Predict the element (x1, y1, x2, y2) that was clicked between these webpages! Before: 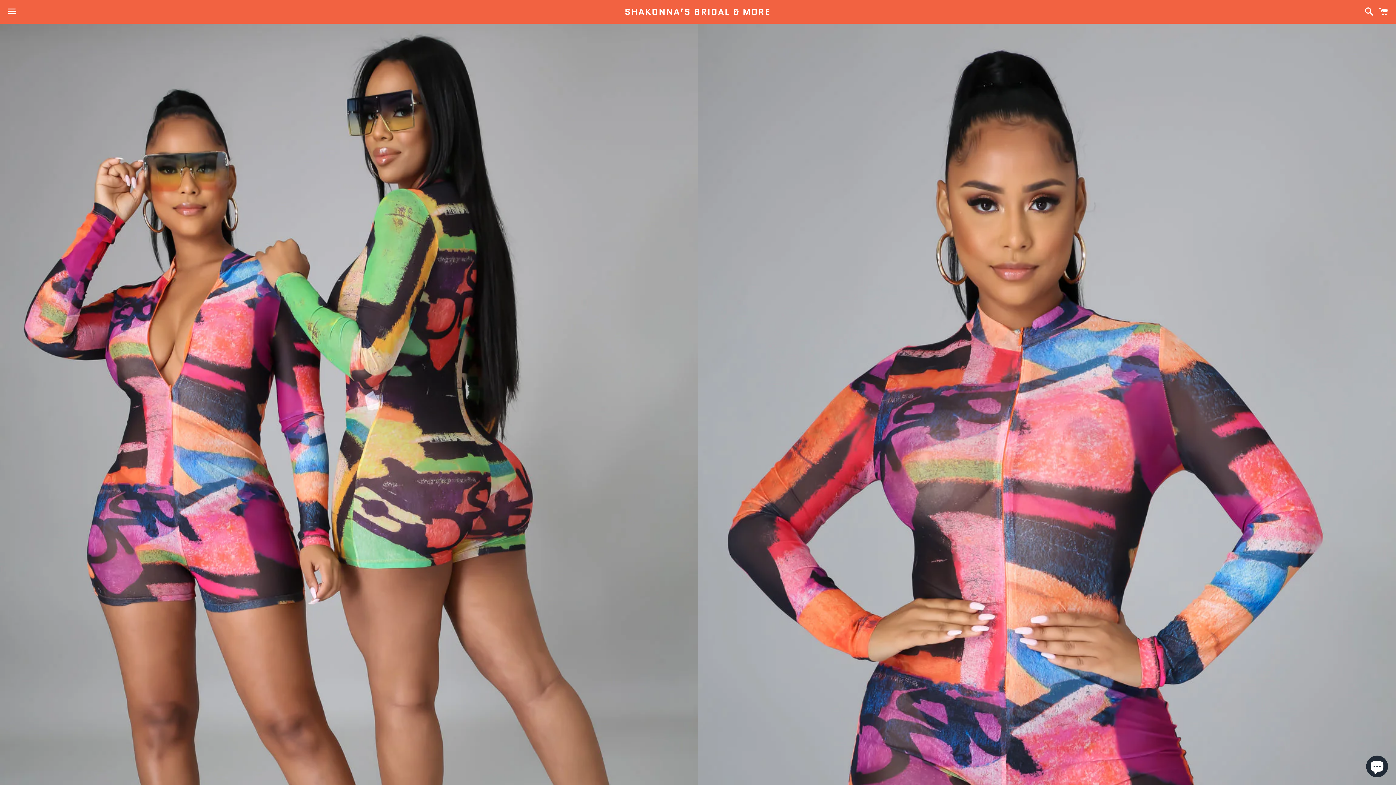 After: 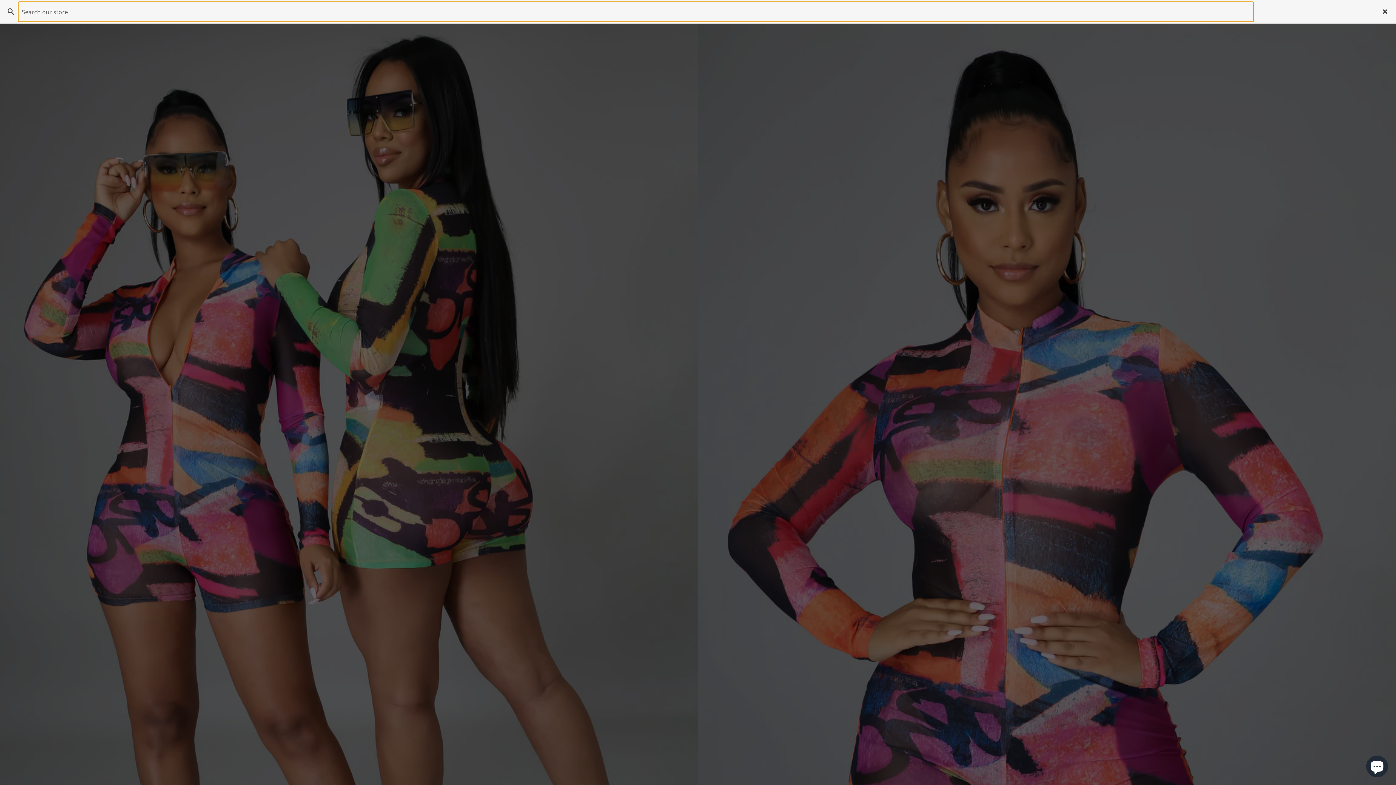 Action: label: Search bbox: (1361, 0, 1374, 22)